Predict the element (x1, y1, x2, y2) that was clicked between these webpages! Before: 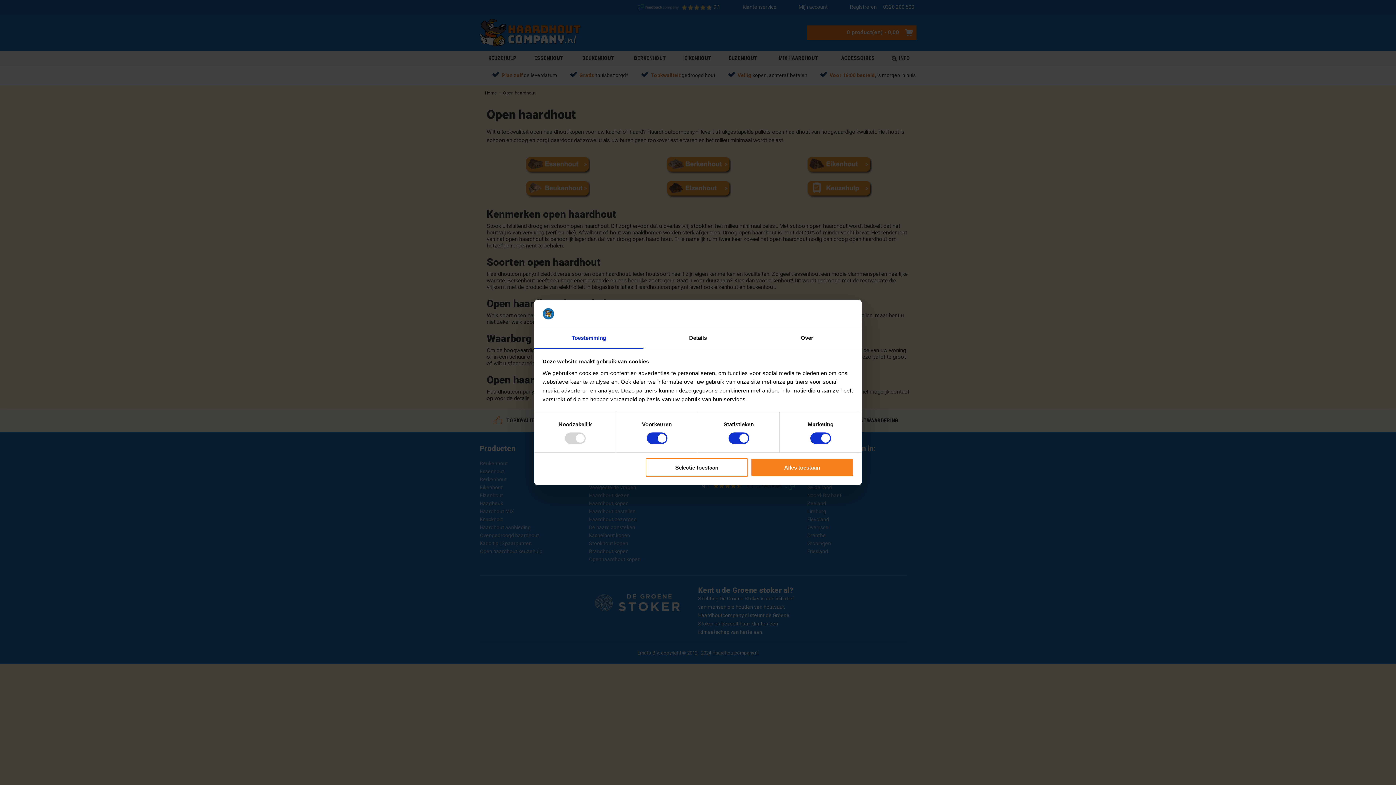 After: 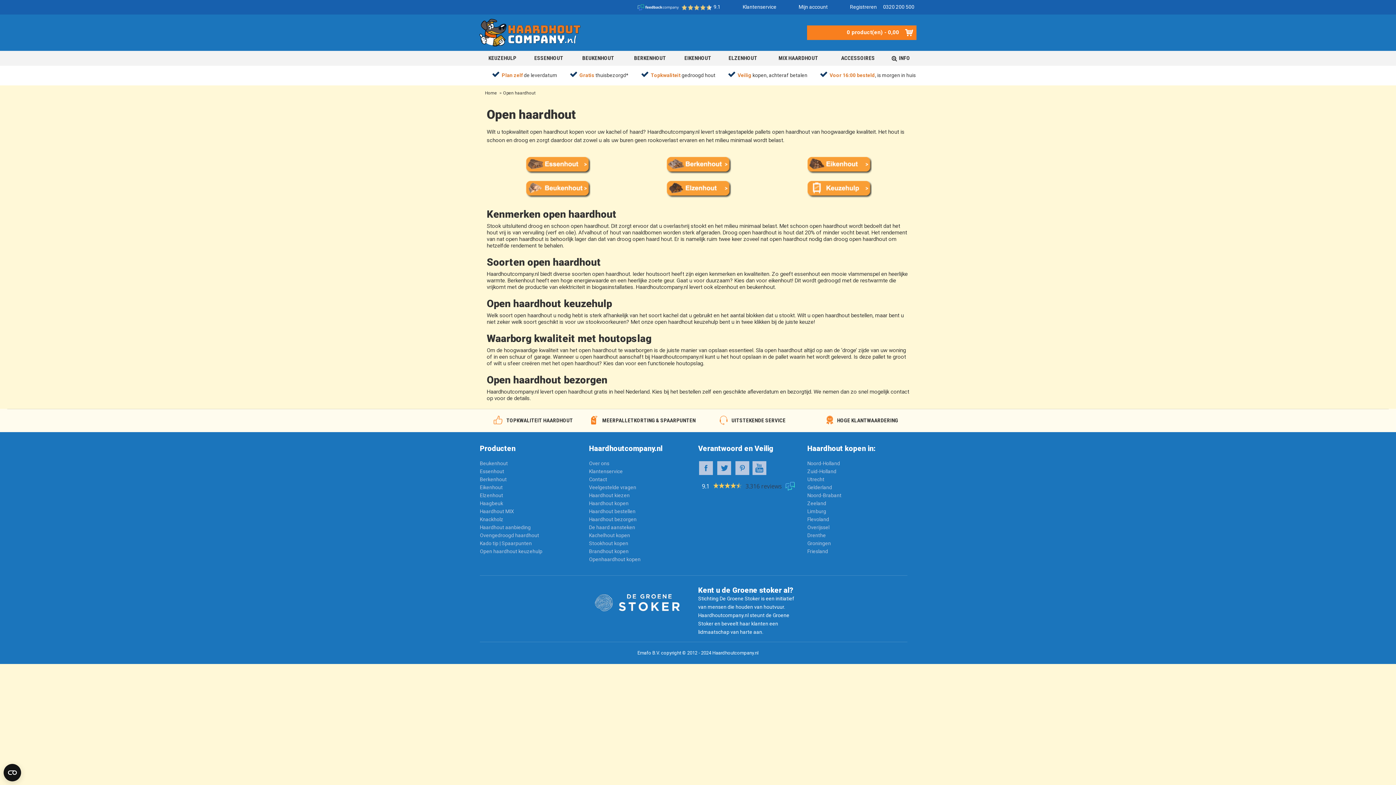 Action: label: Alles toestaan bbox: (751, 458, 853, 476)